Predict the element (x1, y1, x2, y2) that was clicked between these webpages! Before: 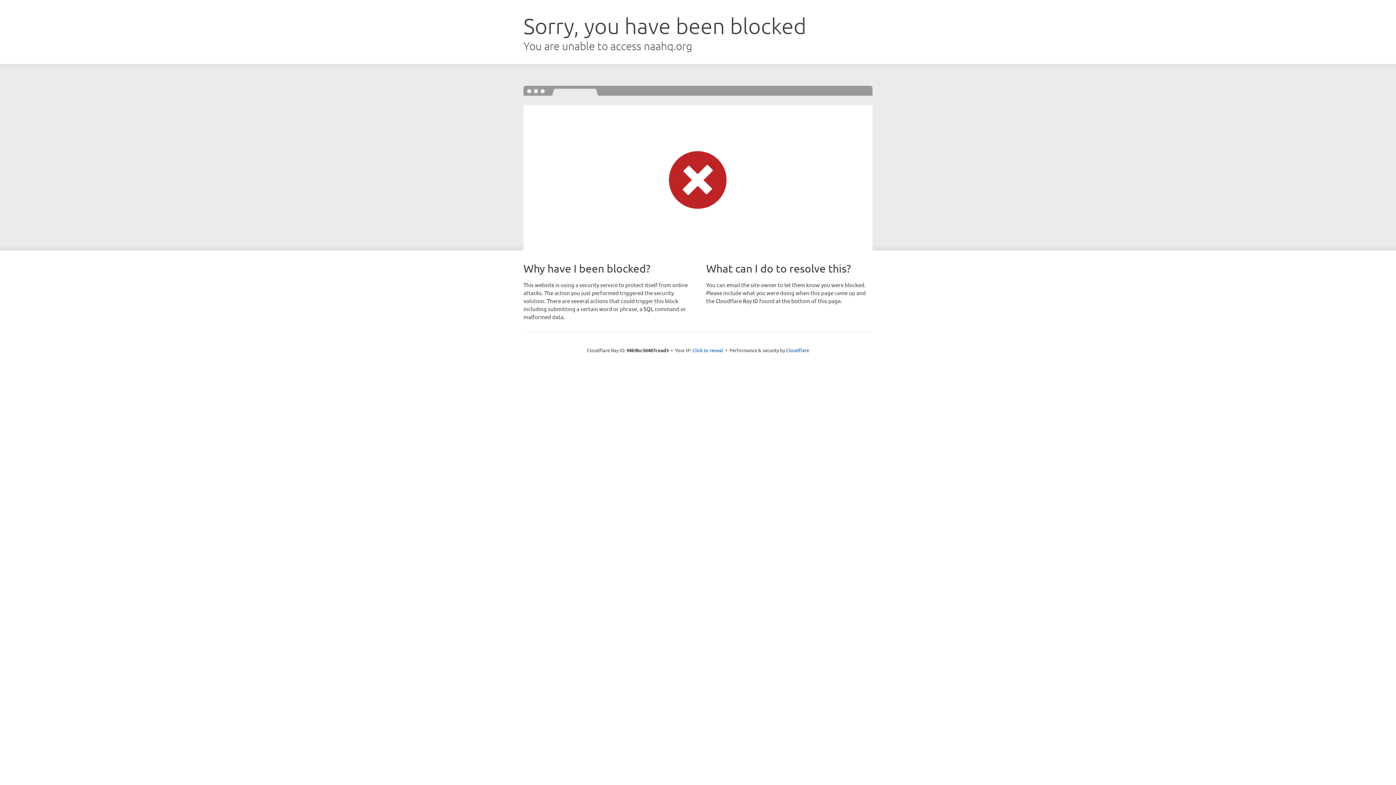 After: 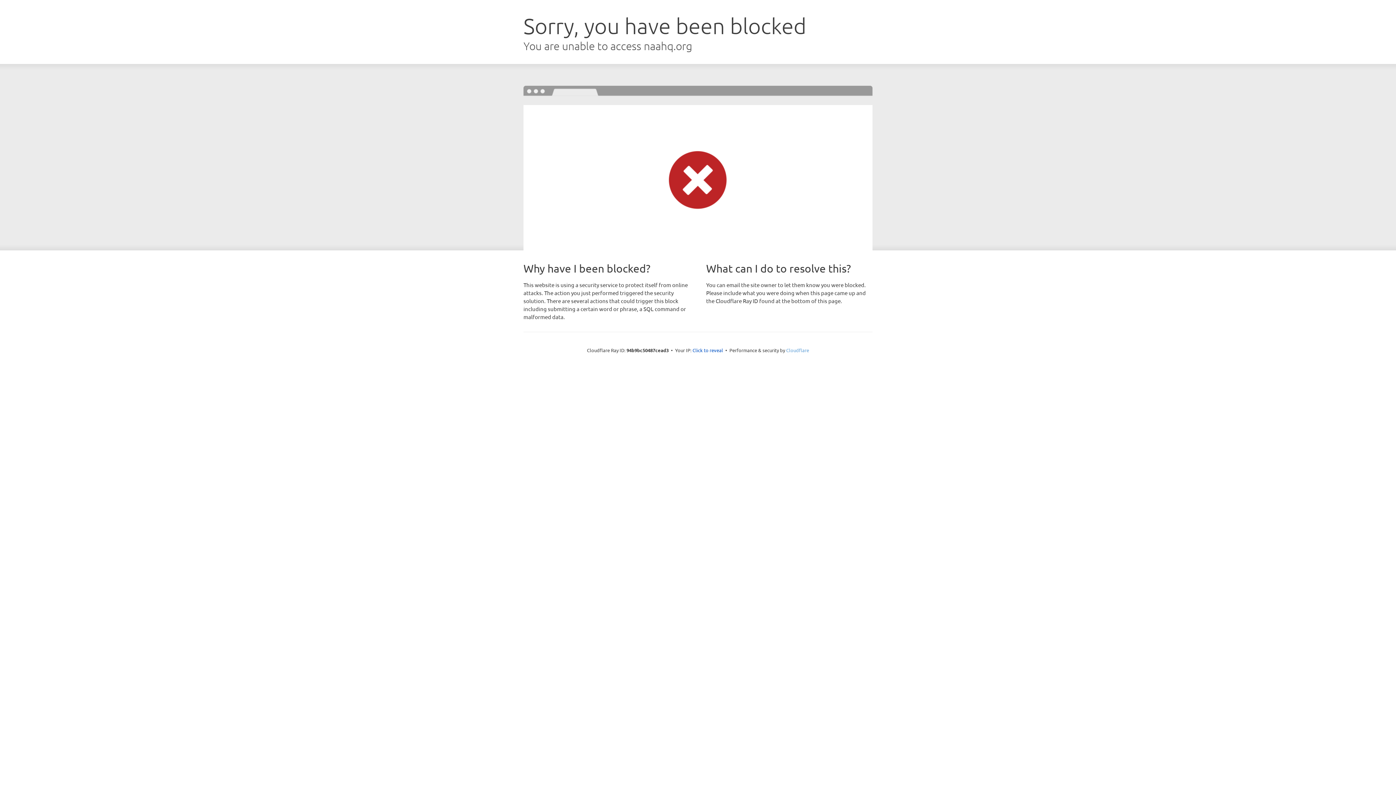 Action: label: Cloudflare bbox: (786, 347, 809, 353)